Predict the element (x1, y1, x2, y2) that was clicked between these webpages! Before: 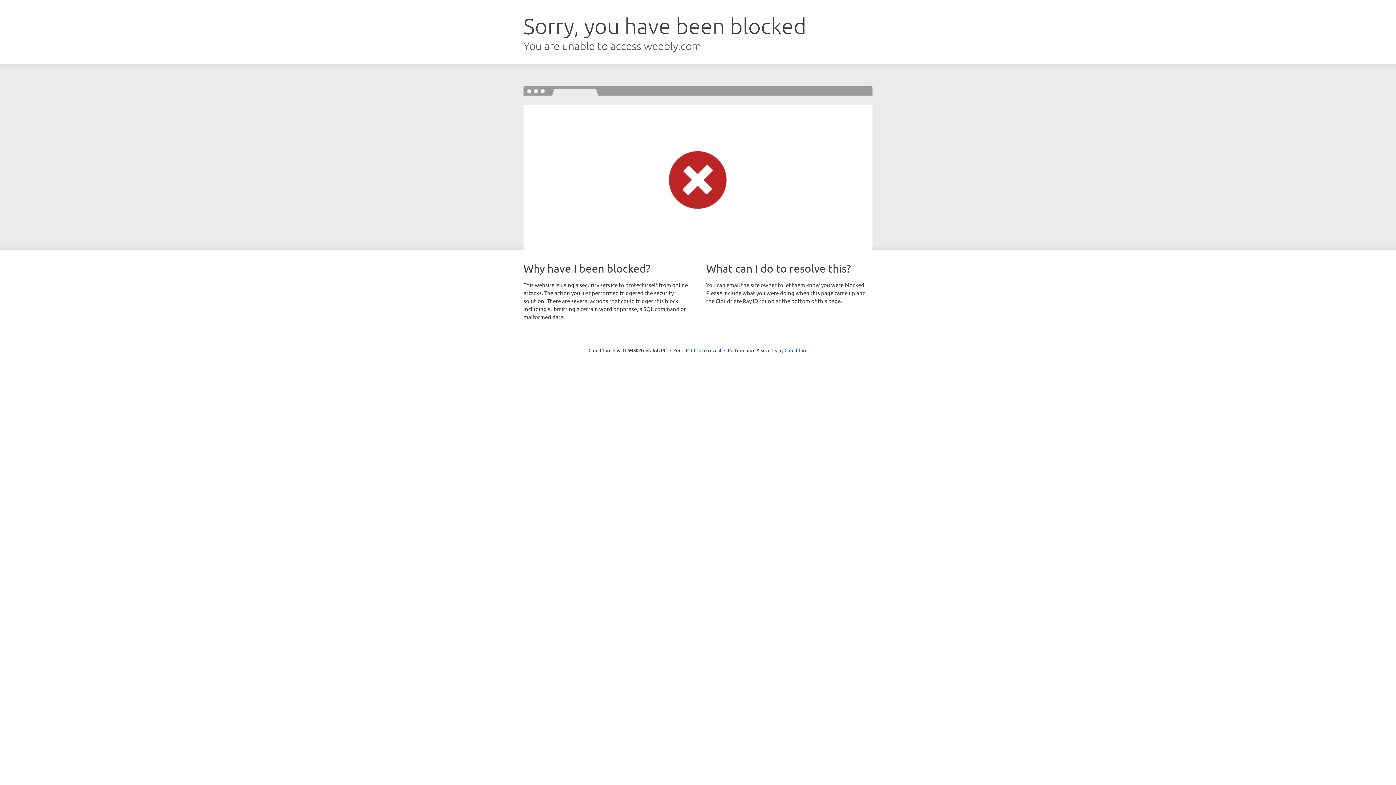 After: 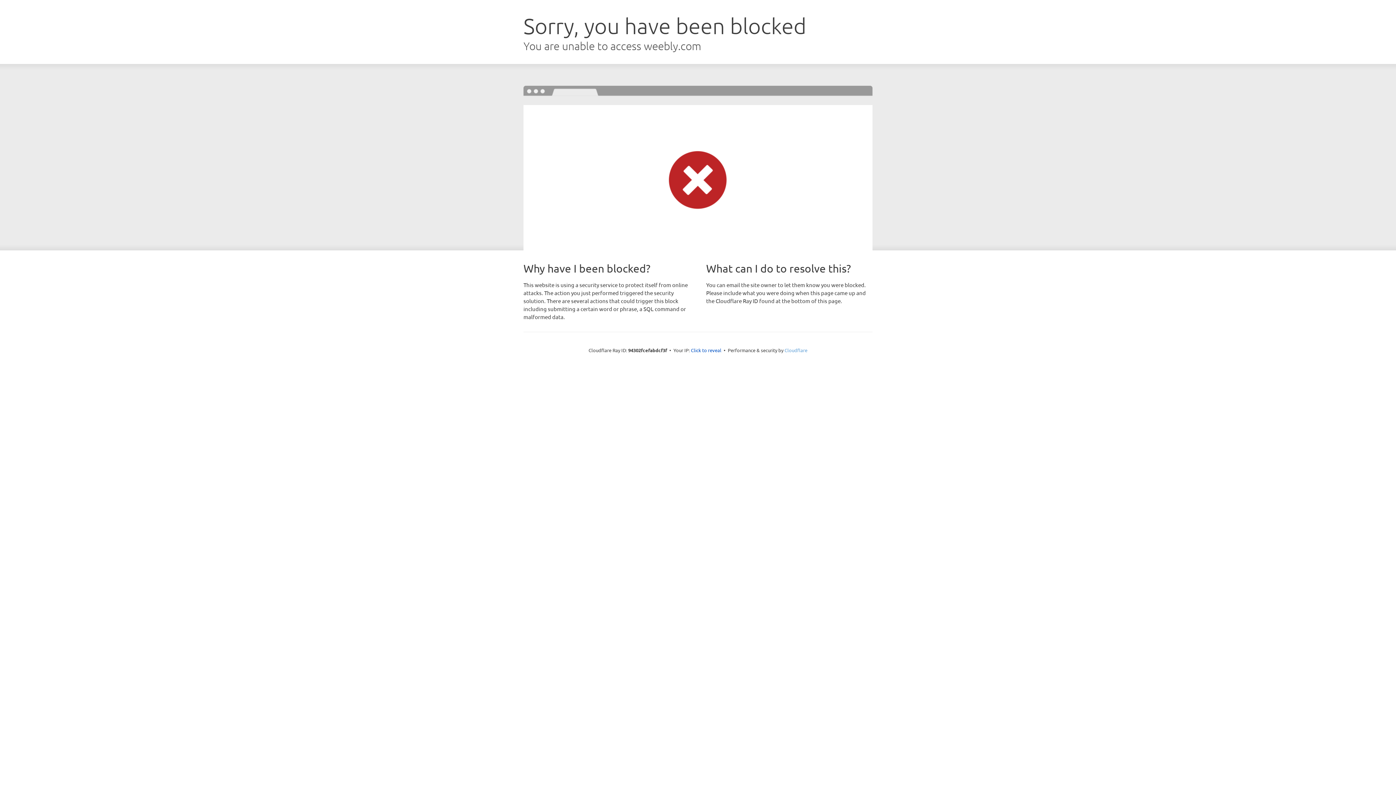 Action: label: Cloudflare bbox: (784, 347, 807, 353)